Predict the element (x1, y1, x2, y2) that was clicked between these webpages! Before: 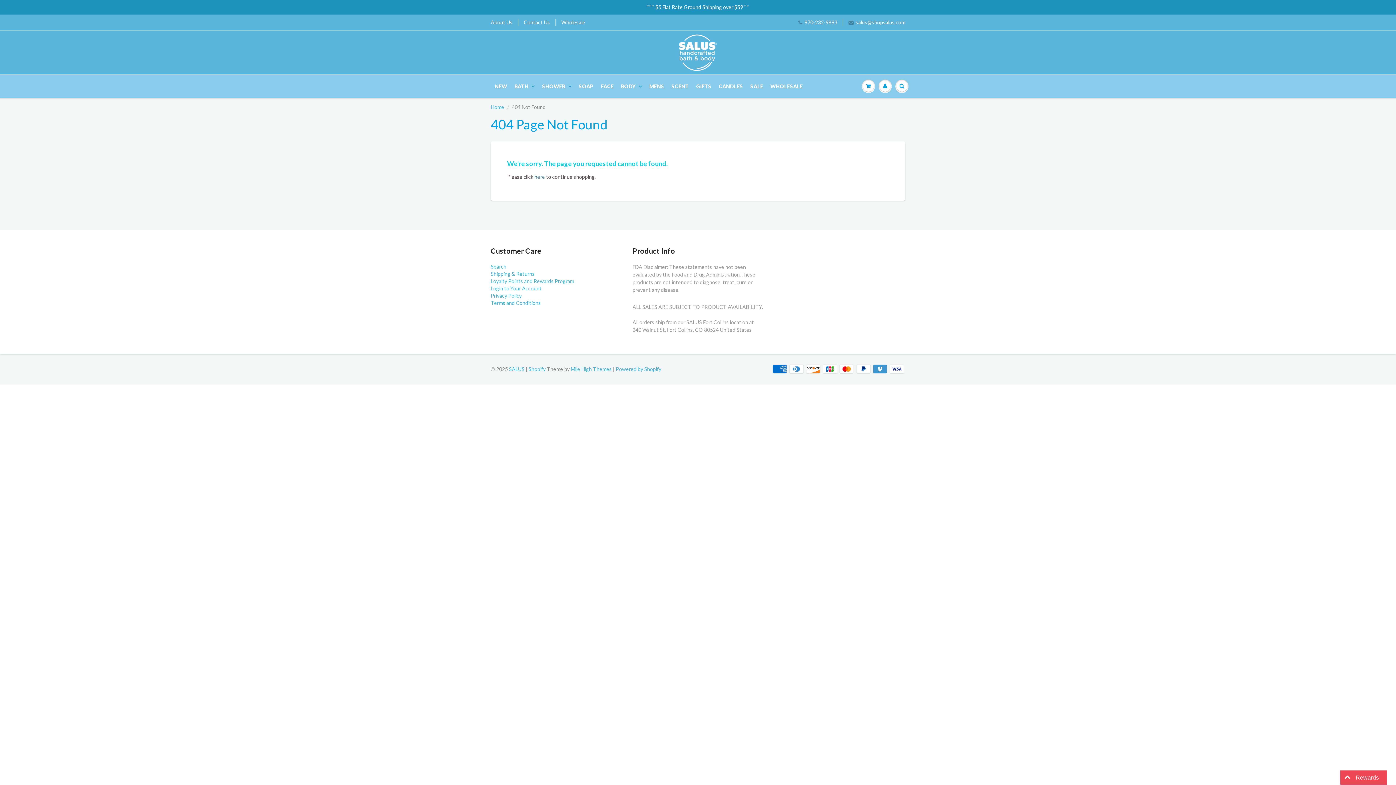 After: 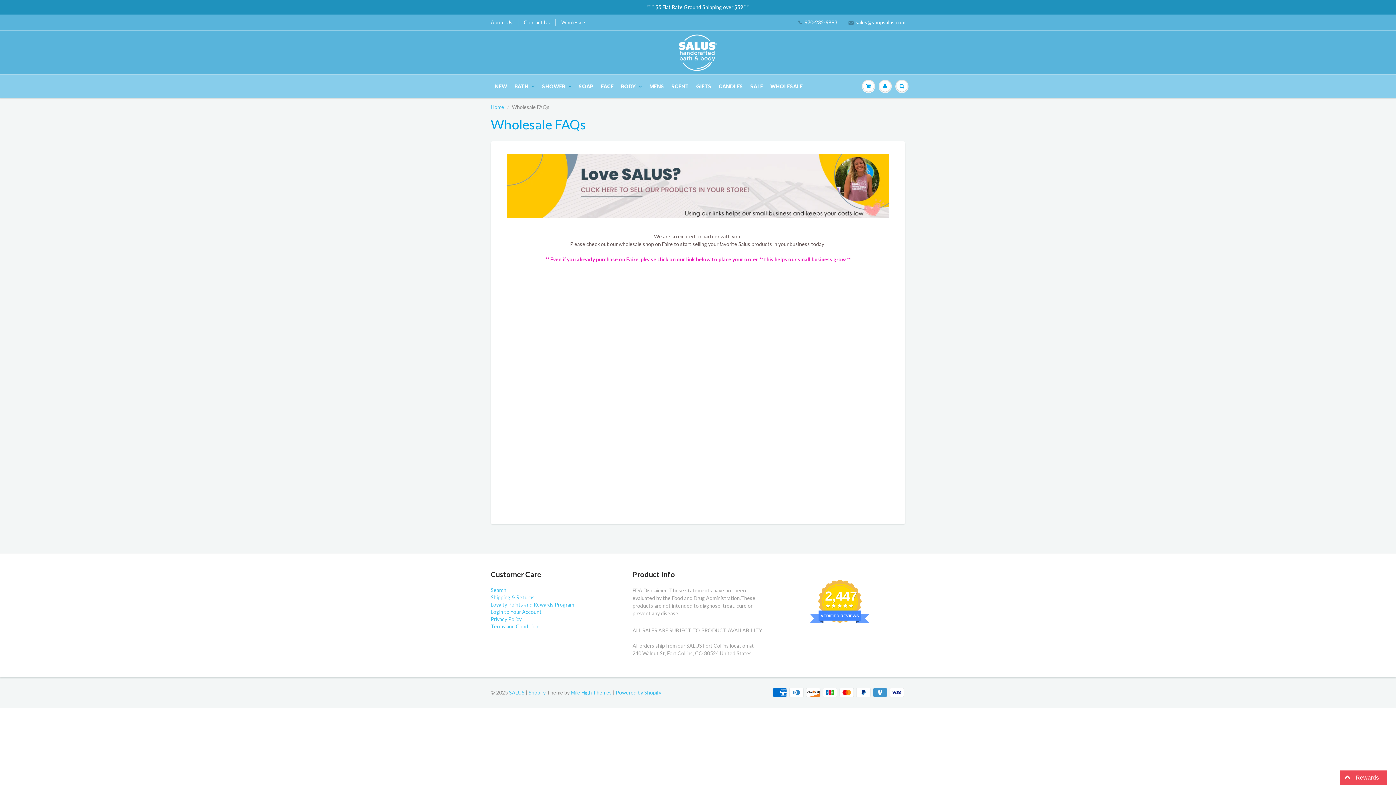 Action: label: Wholesale bbox: (561, 18, 585, 26)